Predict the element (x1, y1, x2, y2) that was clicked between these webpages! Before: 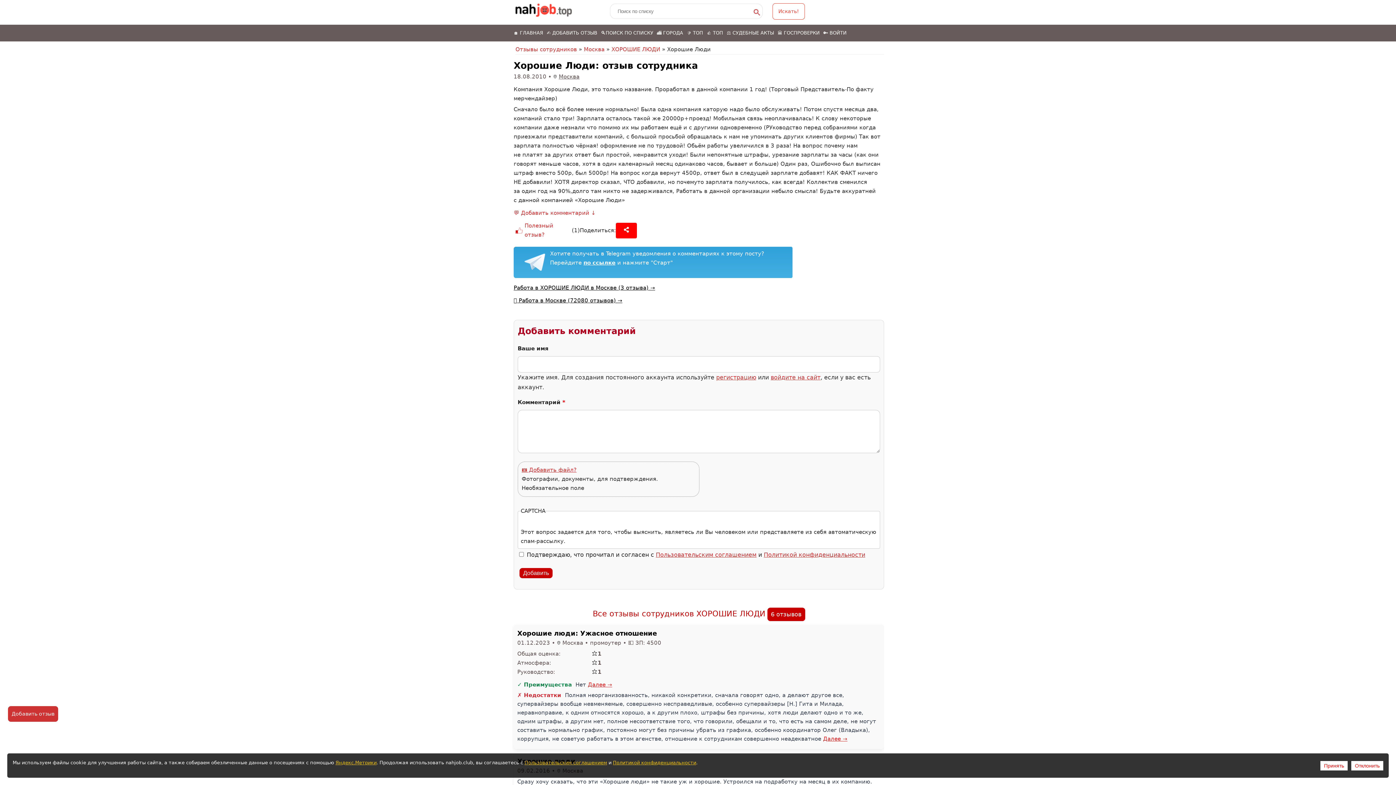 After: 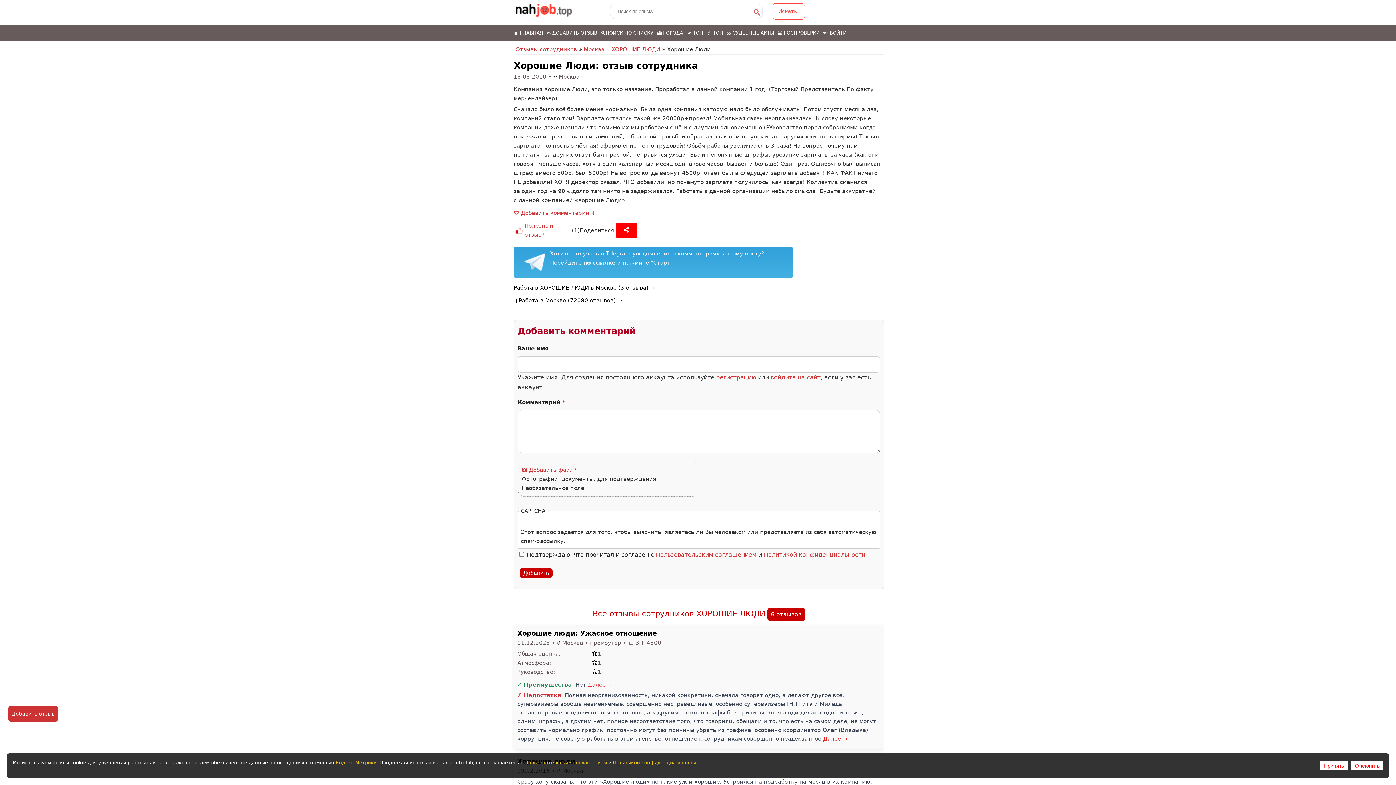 Action: bbox: (588, 681, 612, 688) label: Далее →